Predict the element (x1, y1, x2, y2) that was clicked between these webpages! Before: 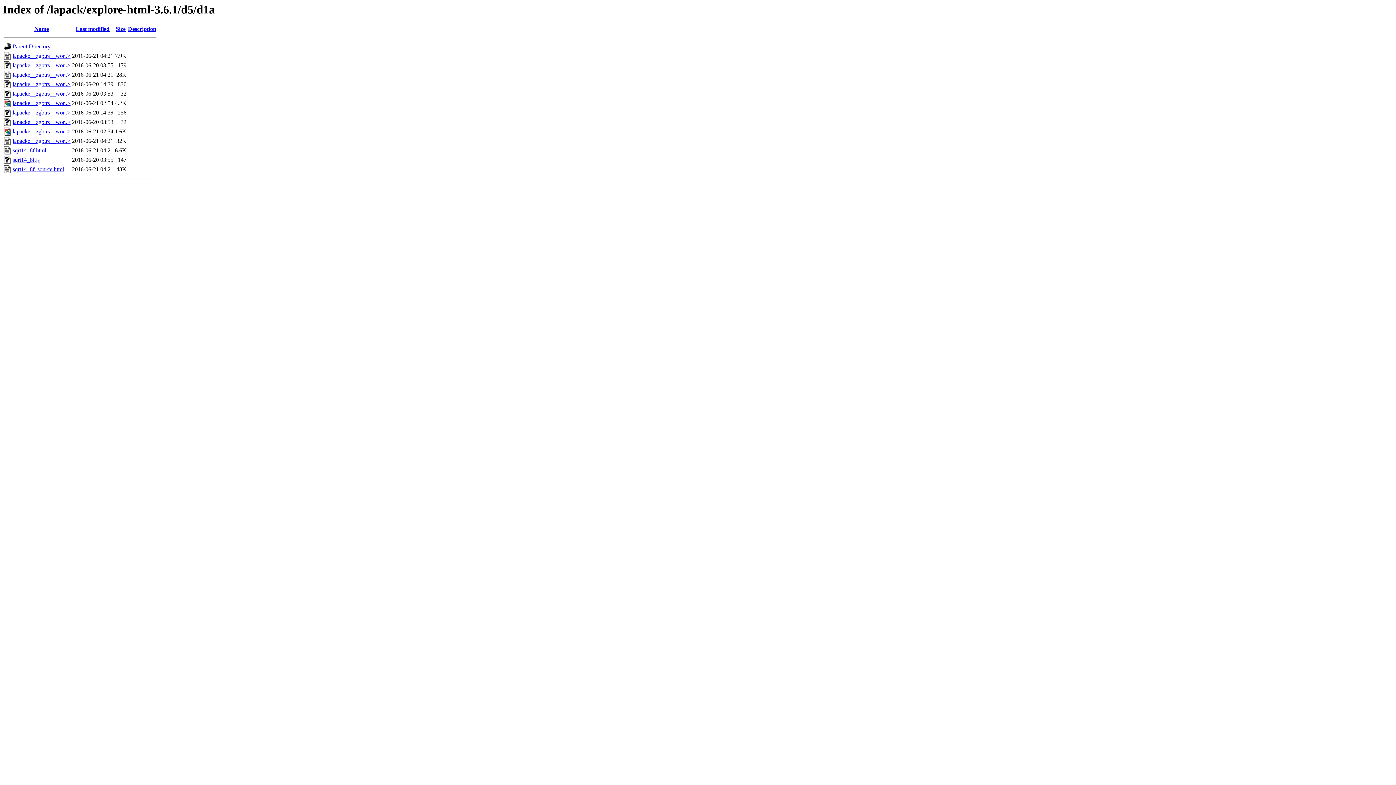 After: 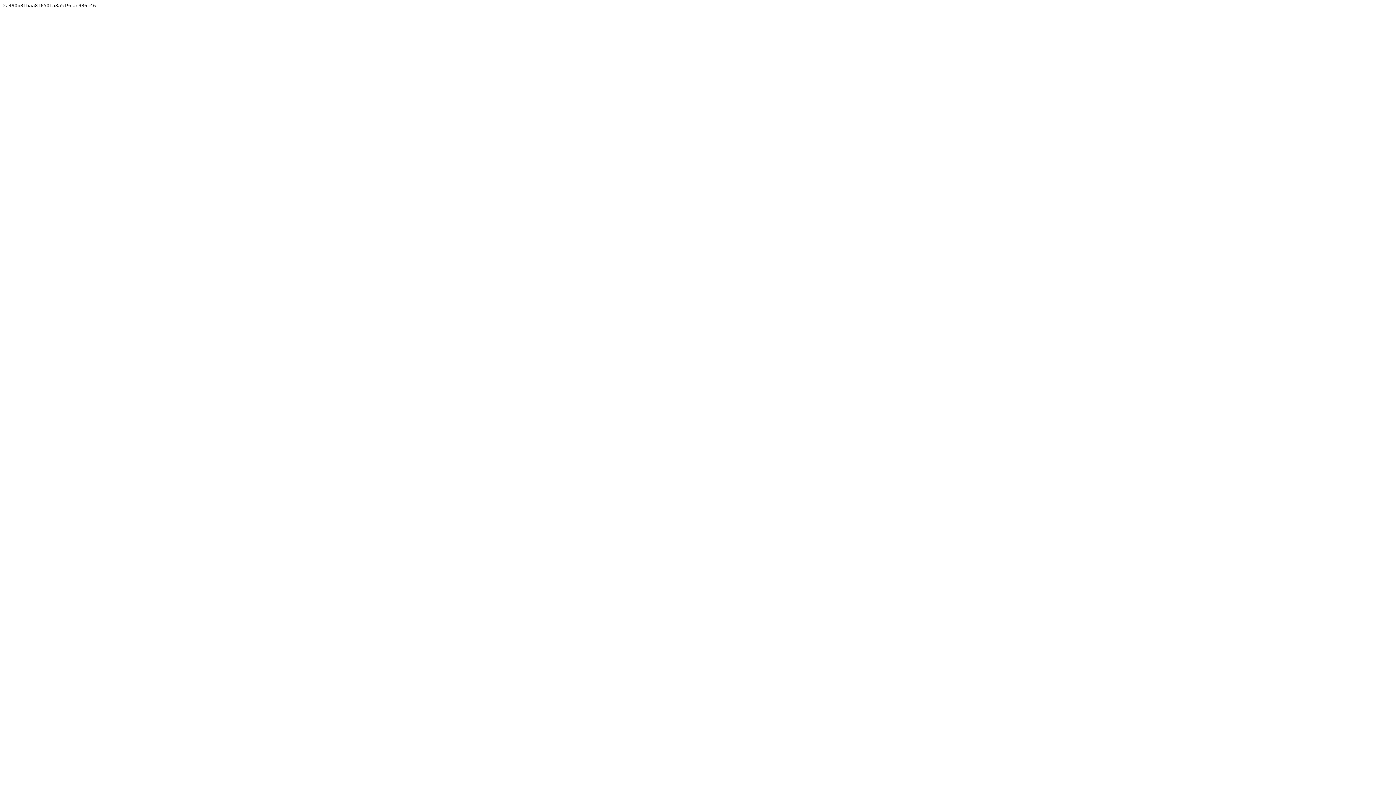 Action: bbox: (12, 90, 70, 96) label: lapacke__zgbtrs__wor..>